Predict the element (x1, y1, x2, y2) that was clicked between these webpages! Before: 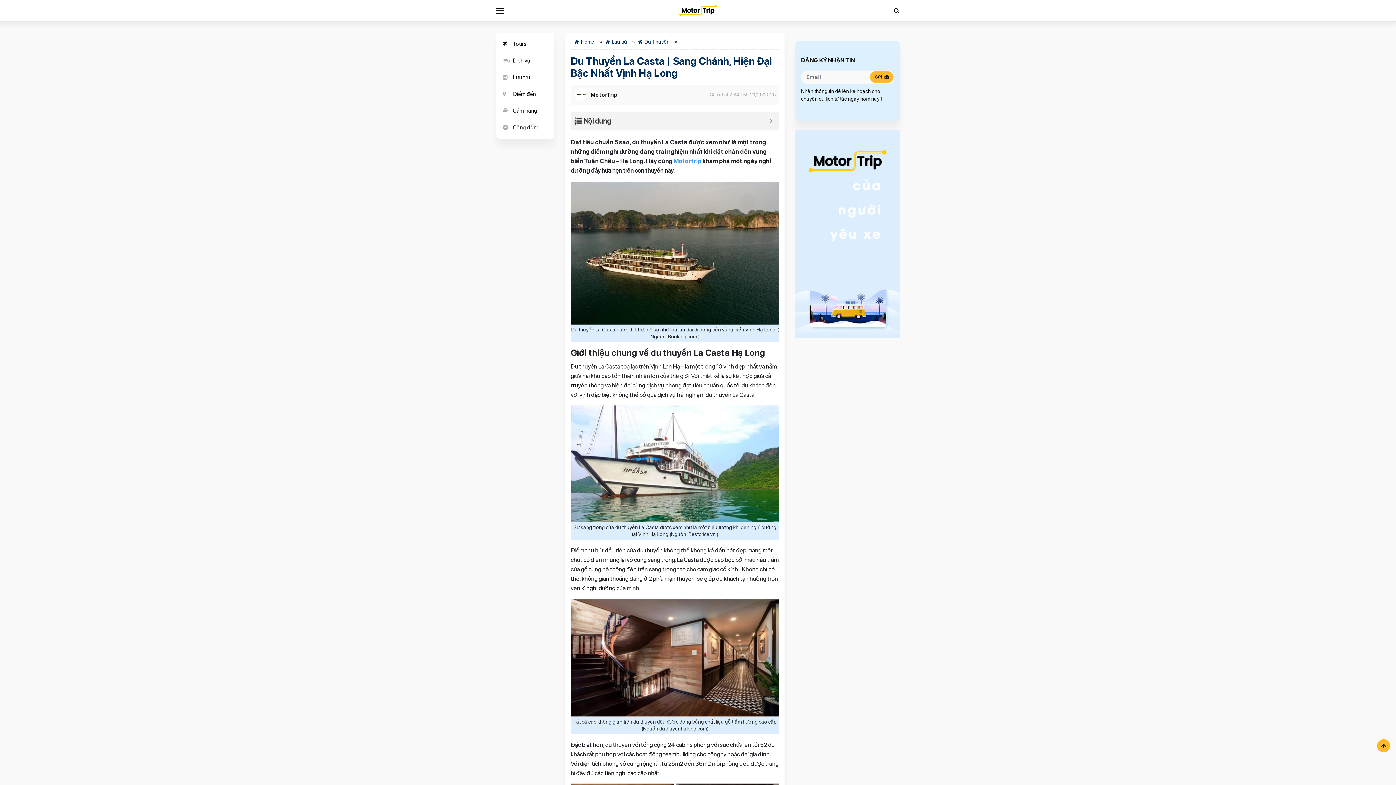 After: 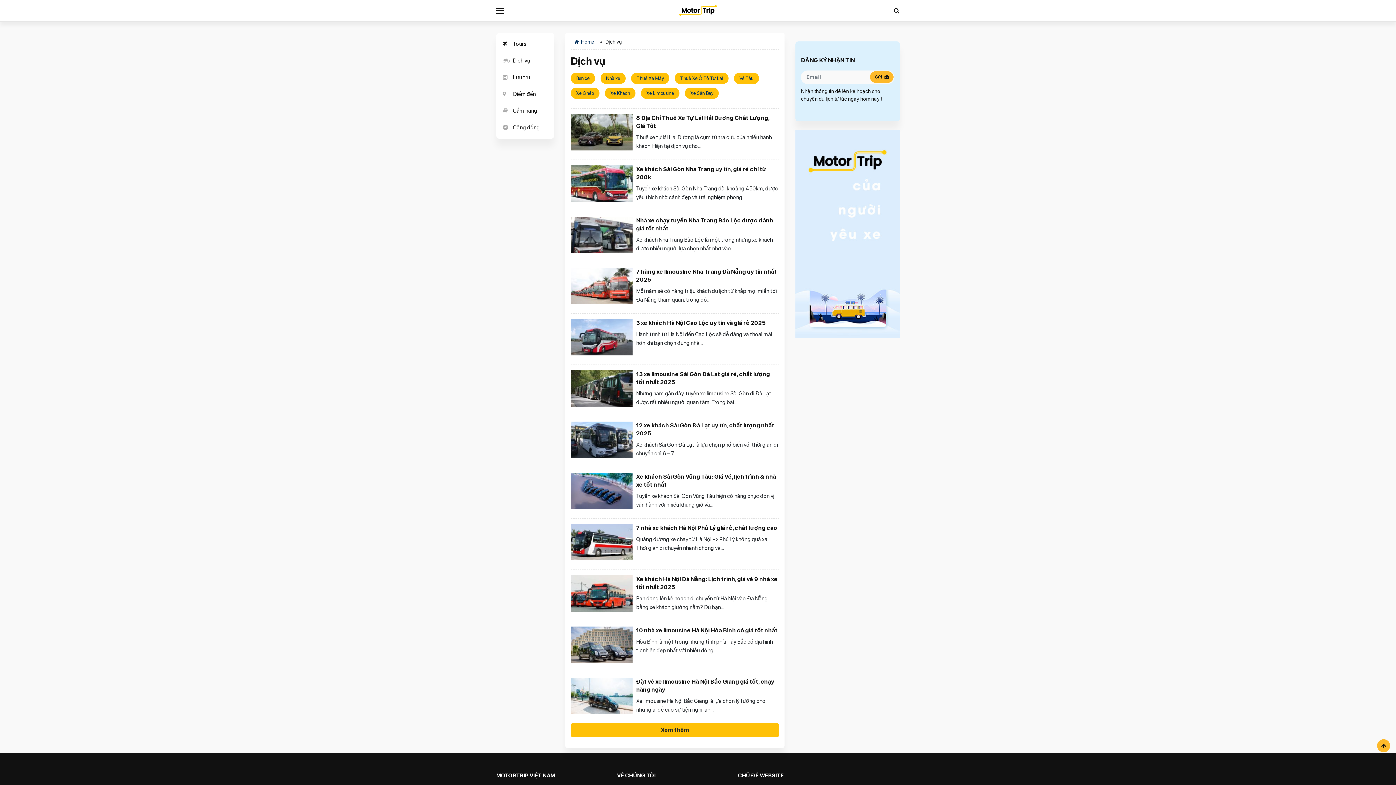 Action: bbox: (500, 52, 554, 69) label:  Dịch vụ